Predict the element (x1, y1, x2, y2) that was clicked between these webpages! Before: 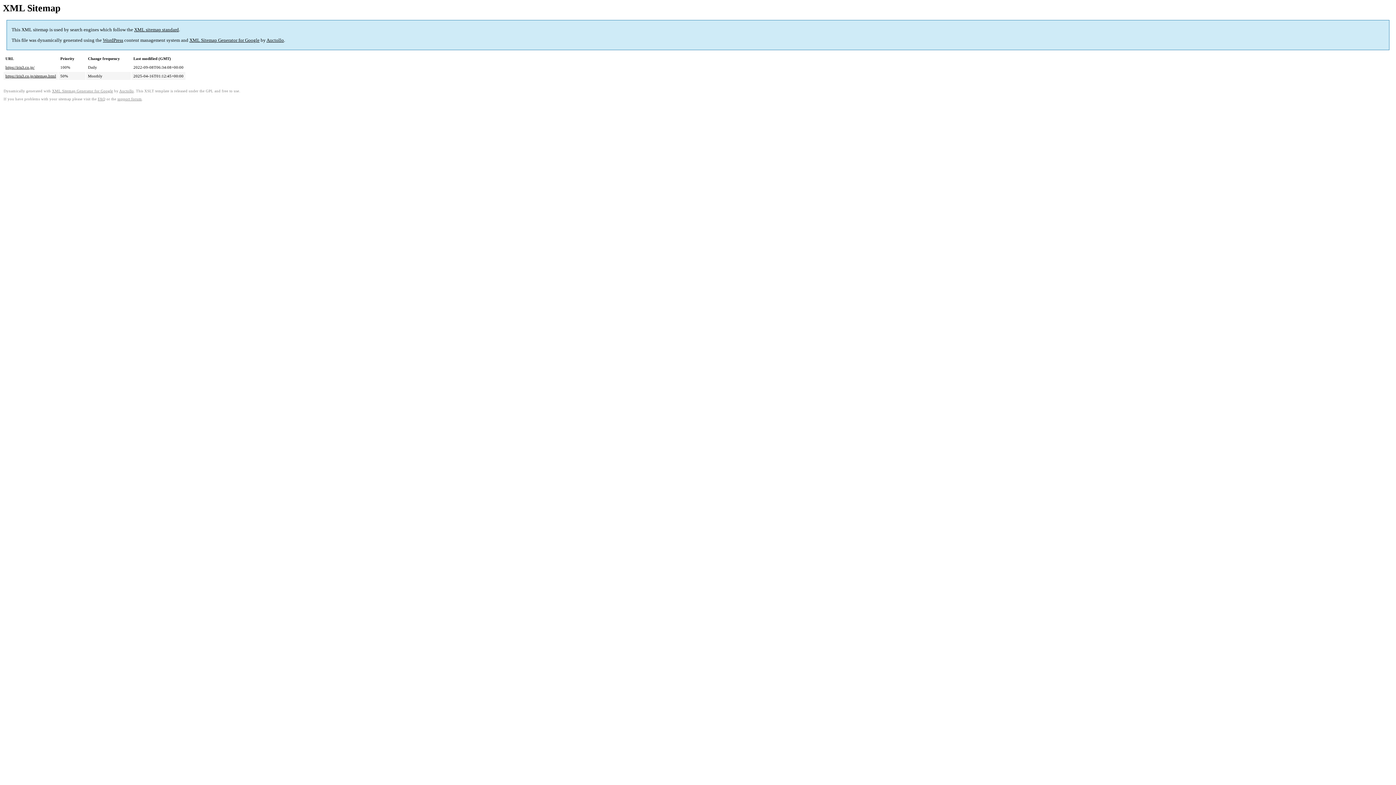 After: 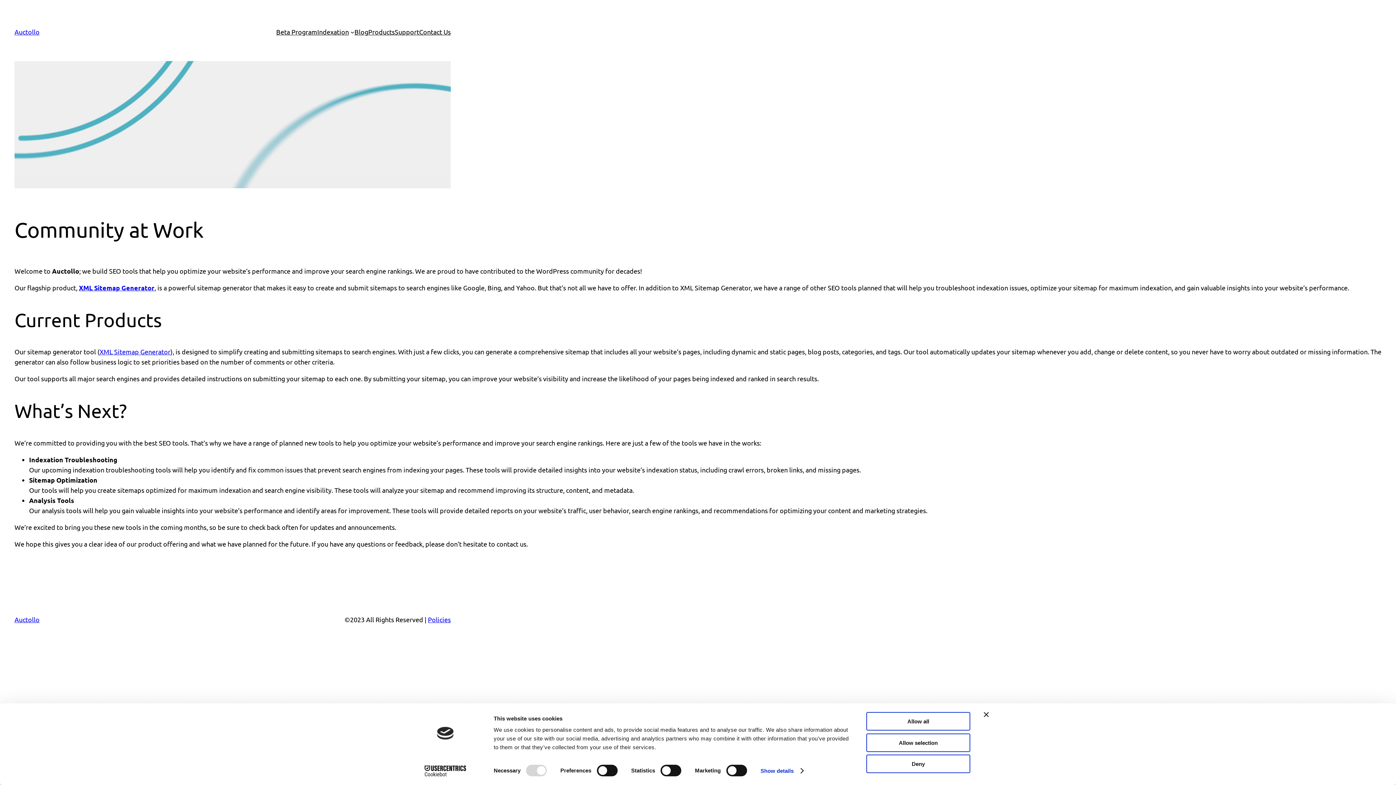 Action: bbox: (266, 37, 284, 43) label: Auctollo